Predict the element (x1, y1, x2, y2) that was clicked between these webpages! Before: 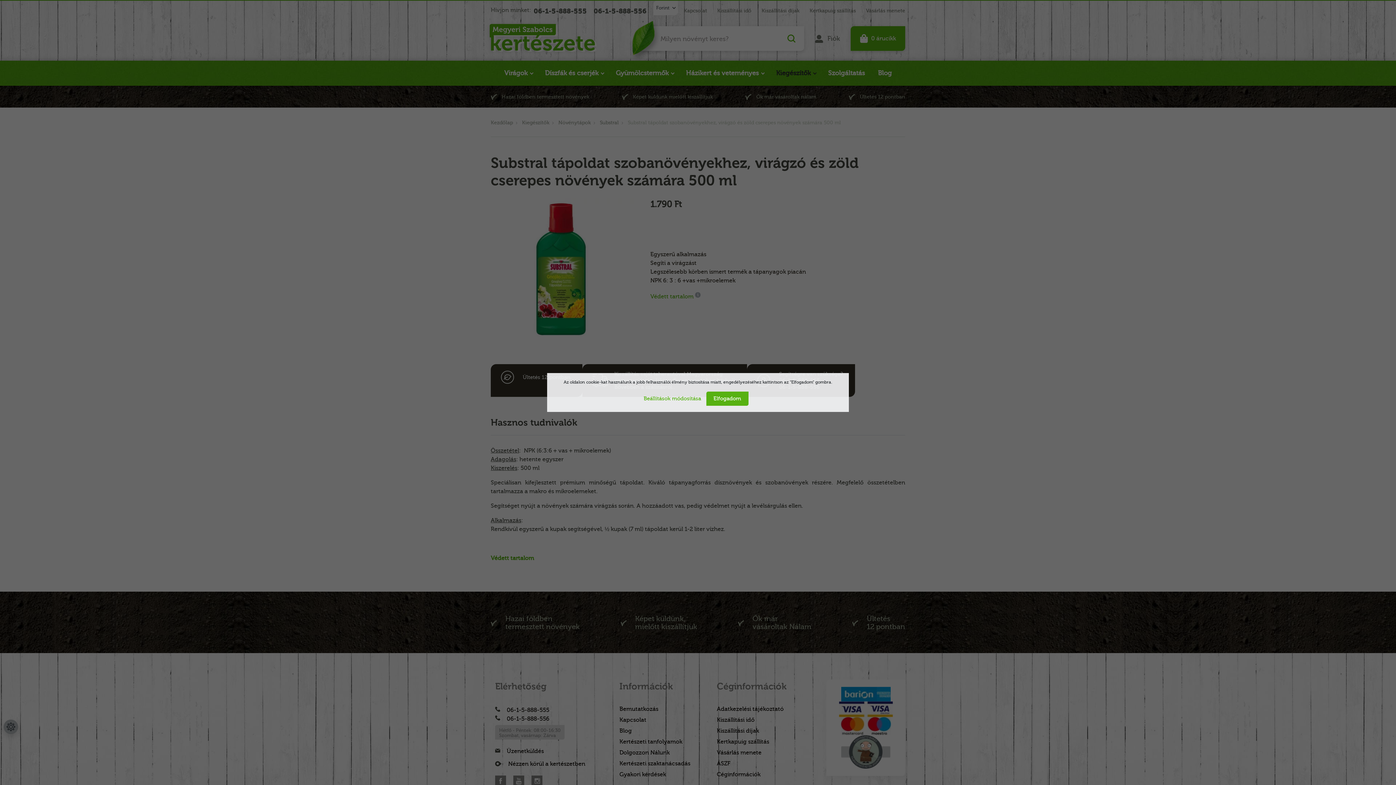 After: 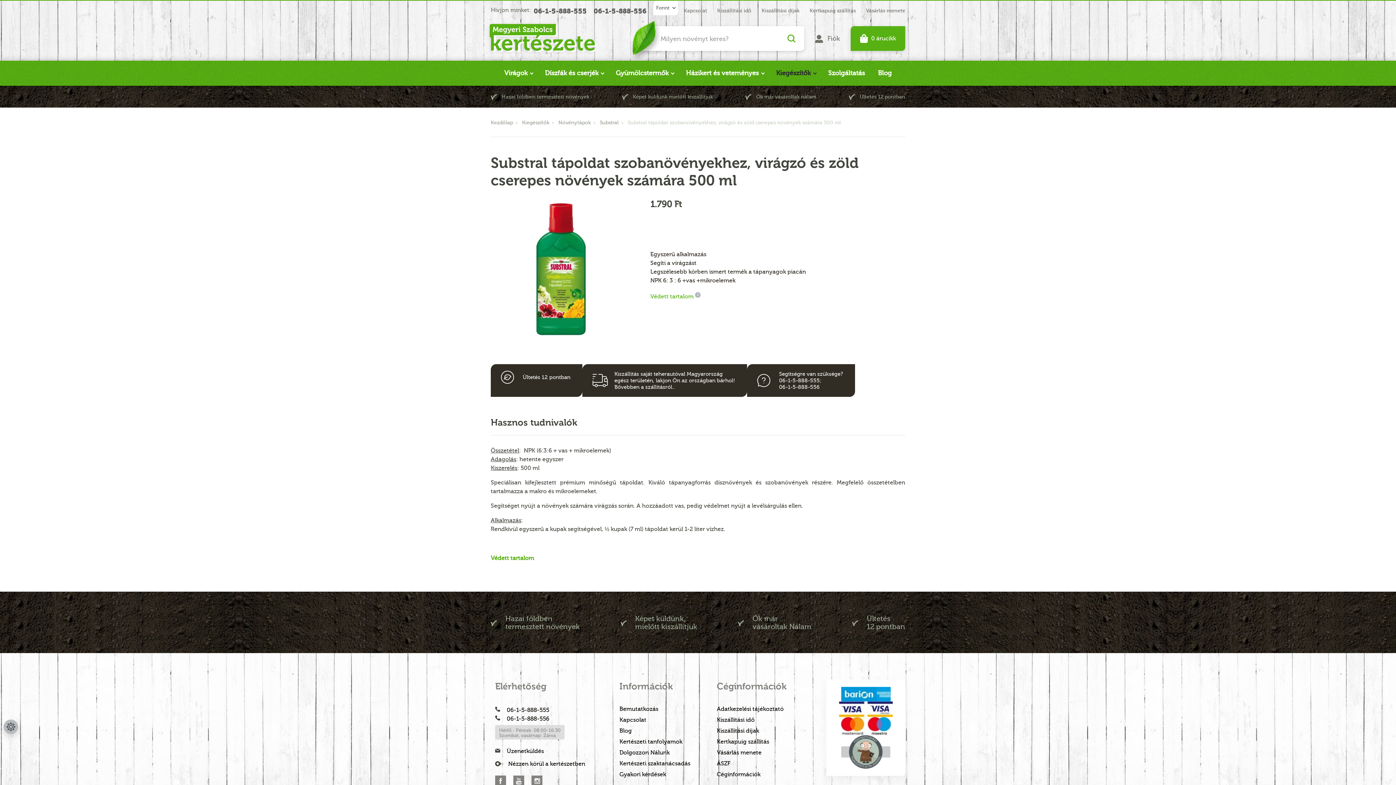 Action: bbox: (706, 391, 748, 406) label: Elfogadom